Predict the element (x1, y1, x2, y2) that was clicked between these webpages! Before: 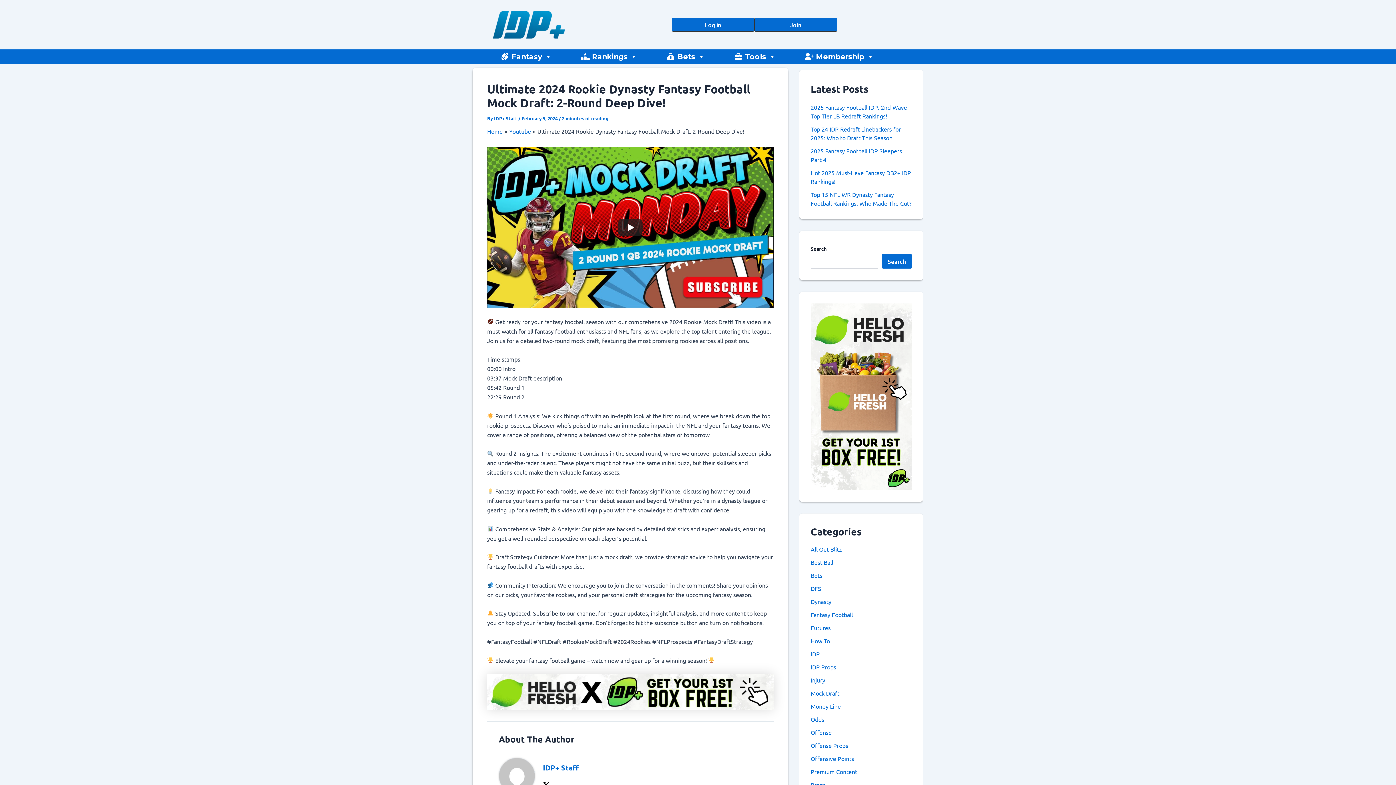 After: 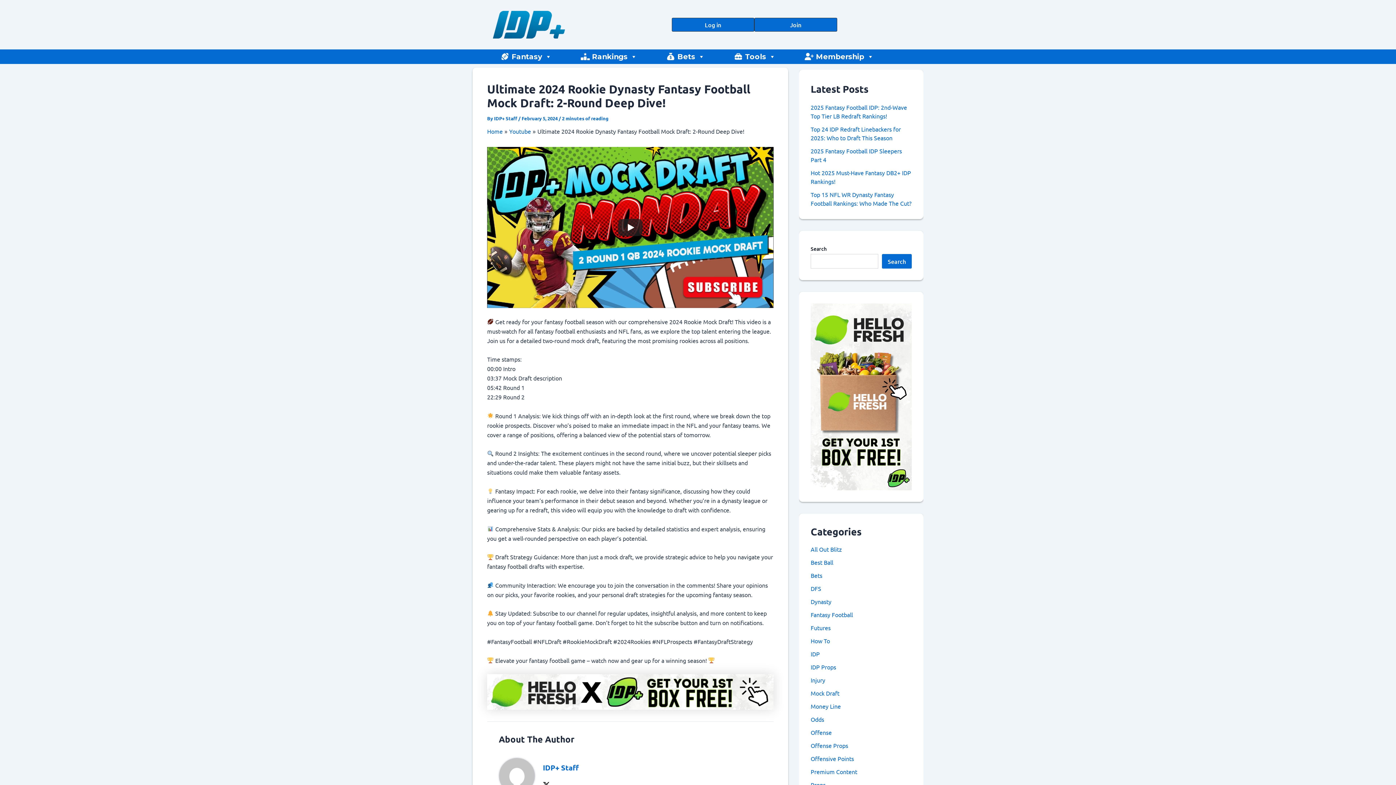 Action: label: HelloFresh-Tall bbox: (810, 392, 912, 399)